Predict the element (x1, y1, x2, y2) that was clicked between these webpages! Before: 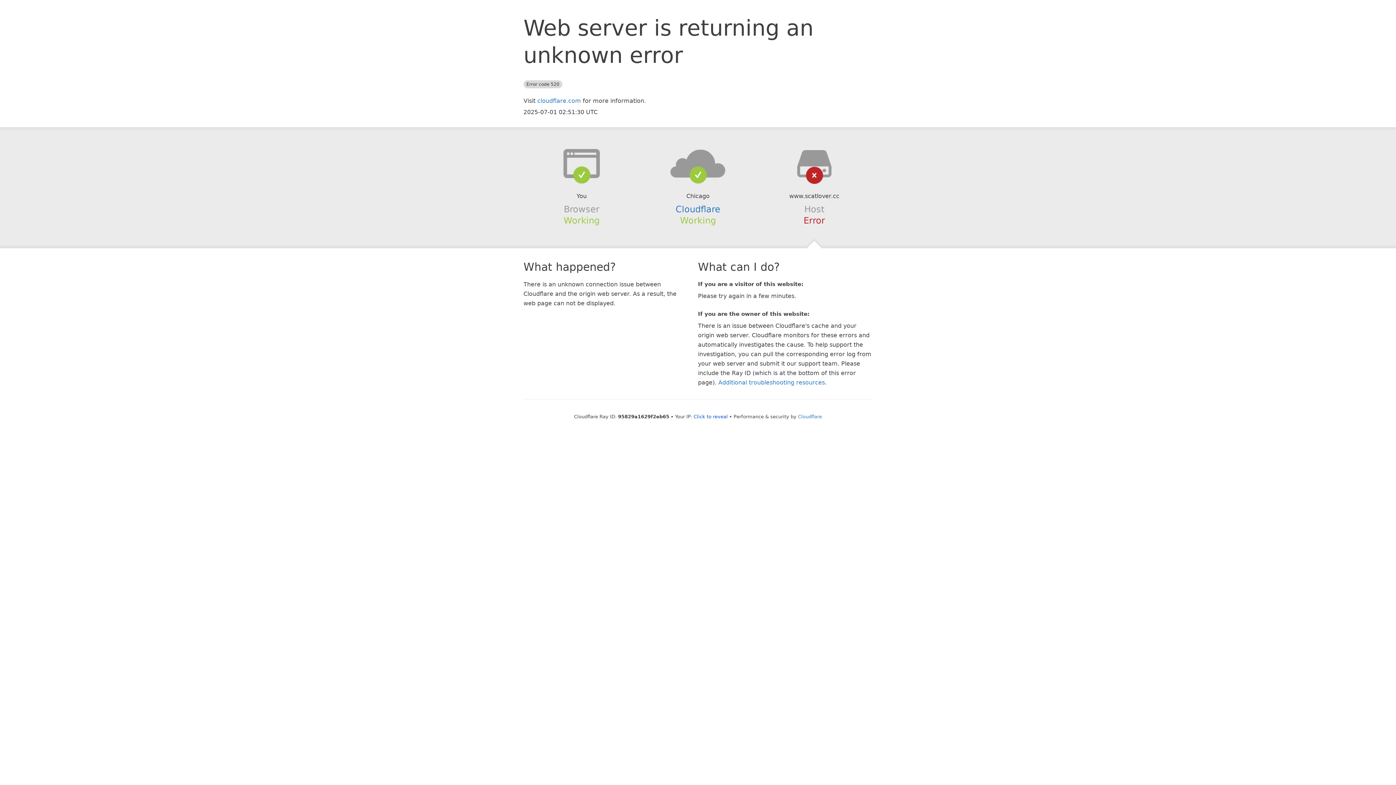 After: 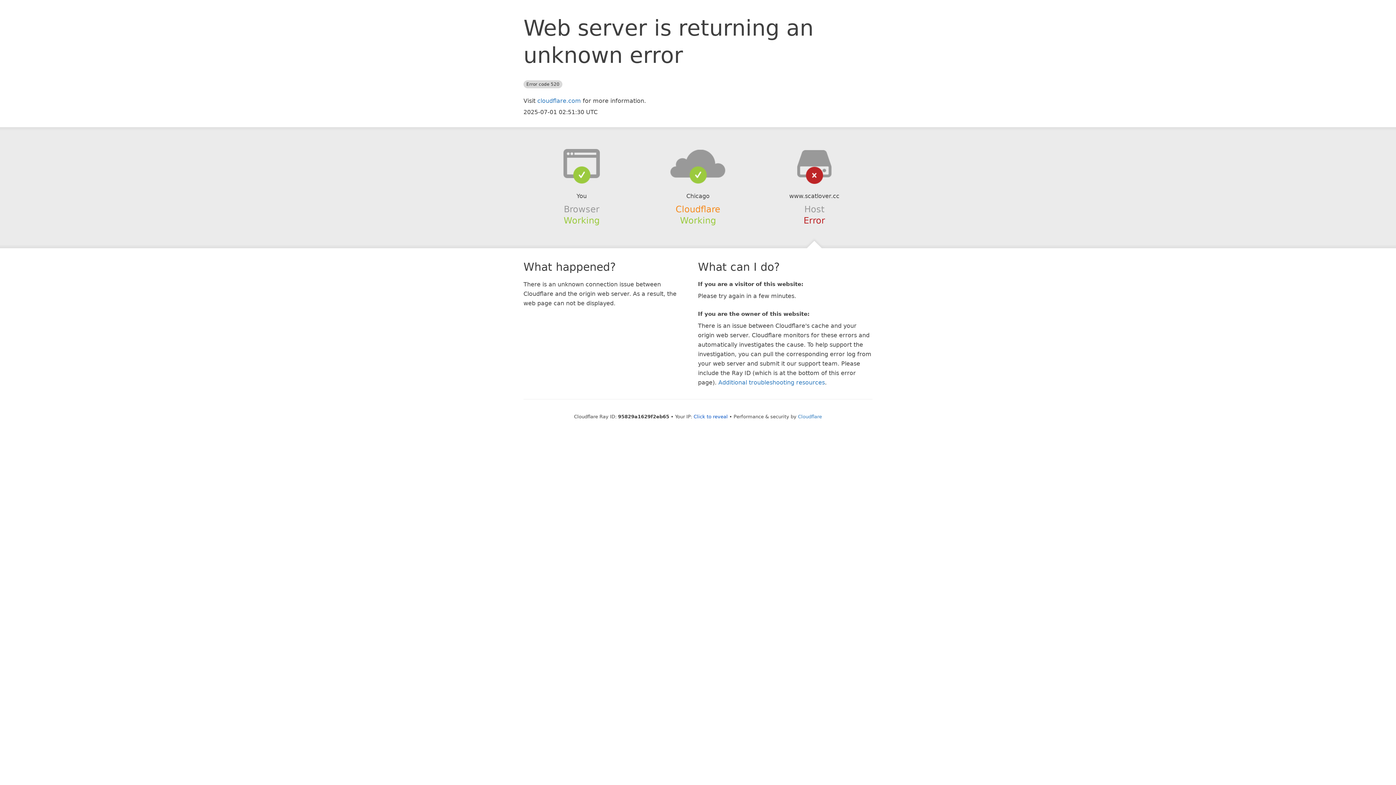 Action: label: Cloudflare bbox: (675, 204, 720, 214)